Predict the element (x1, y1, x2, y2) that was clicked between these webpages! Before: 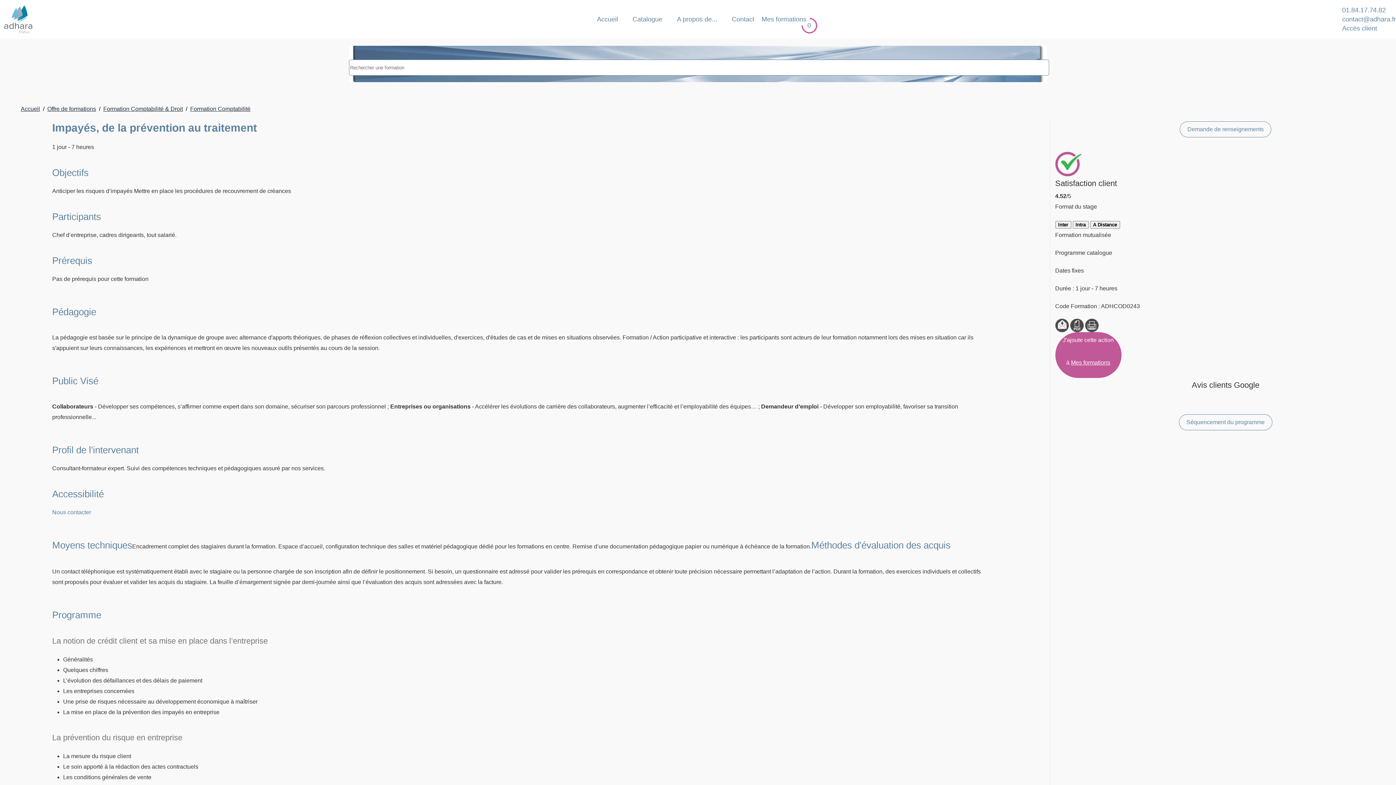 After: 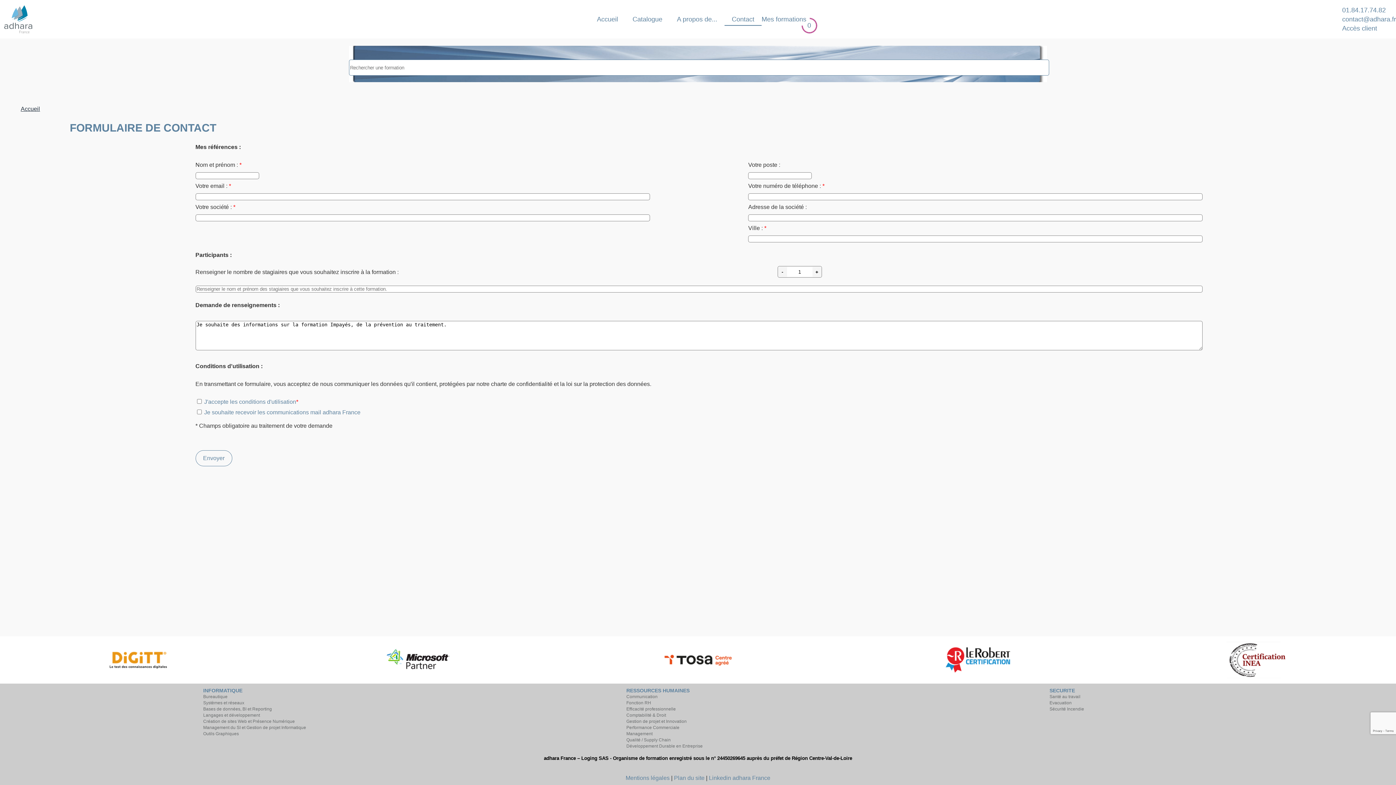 Action: label: Demande de renseignements bbox: (1180, 121, 1271, 137)